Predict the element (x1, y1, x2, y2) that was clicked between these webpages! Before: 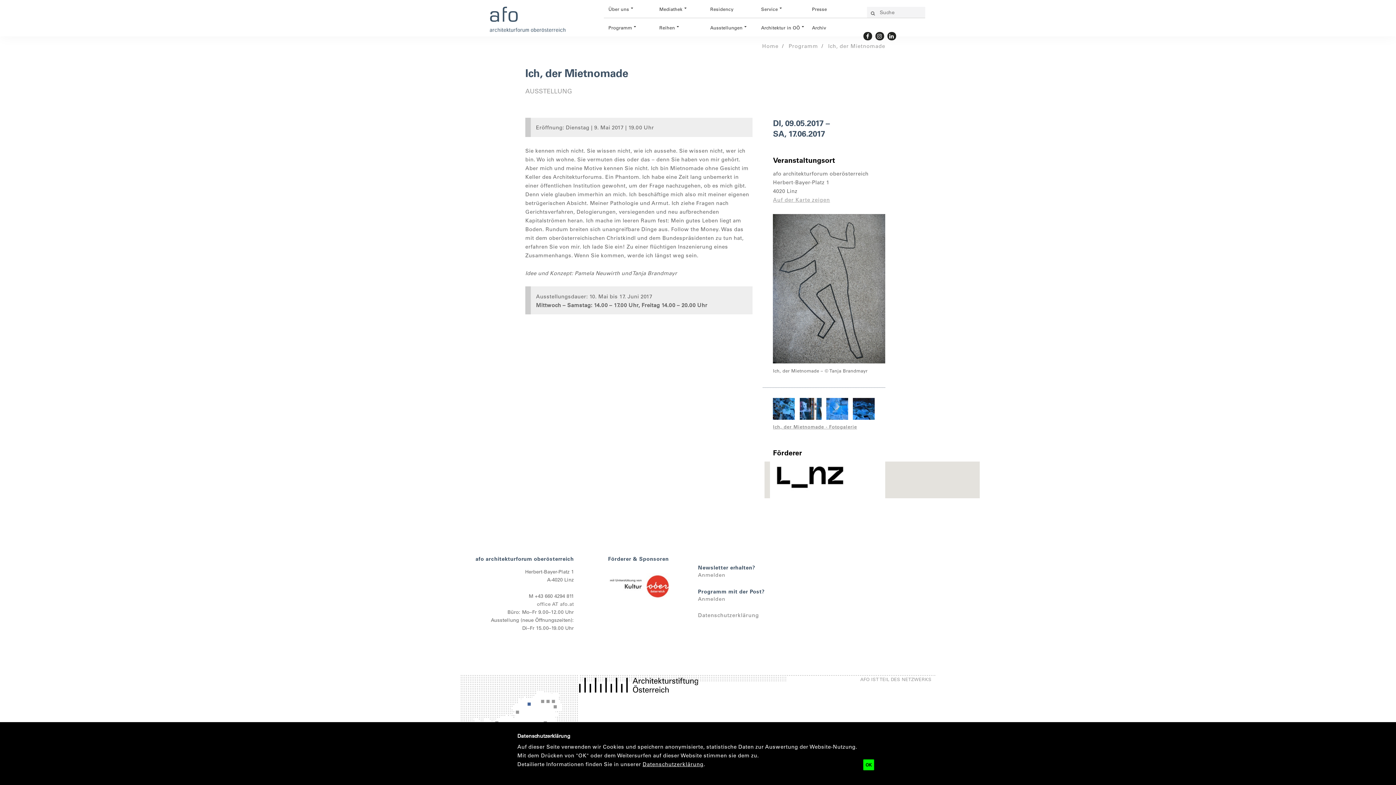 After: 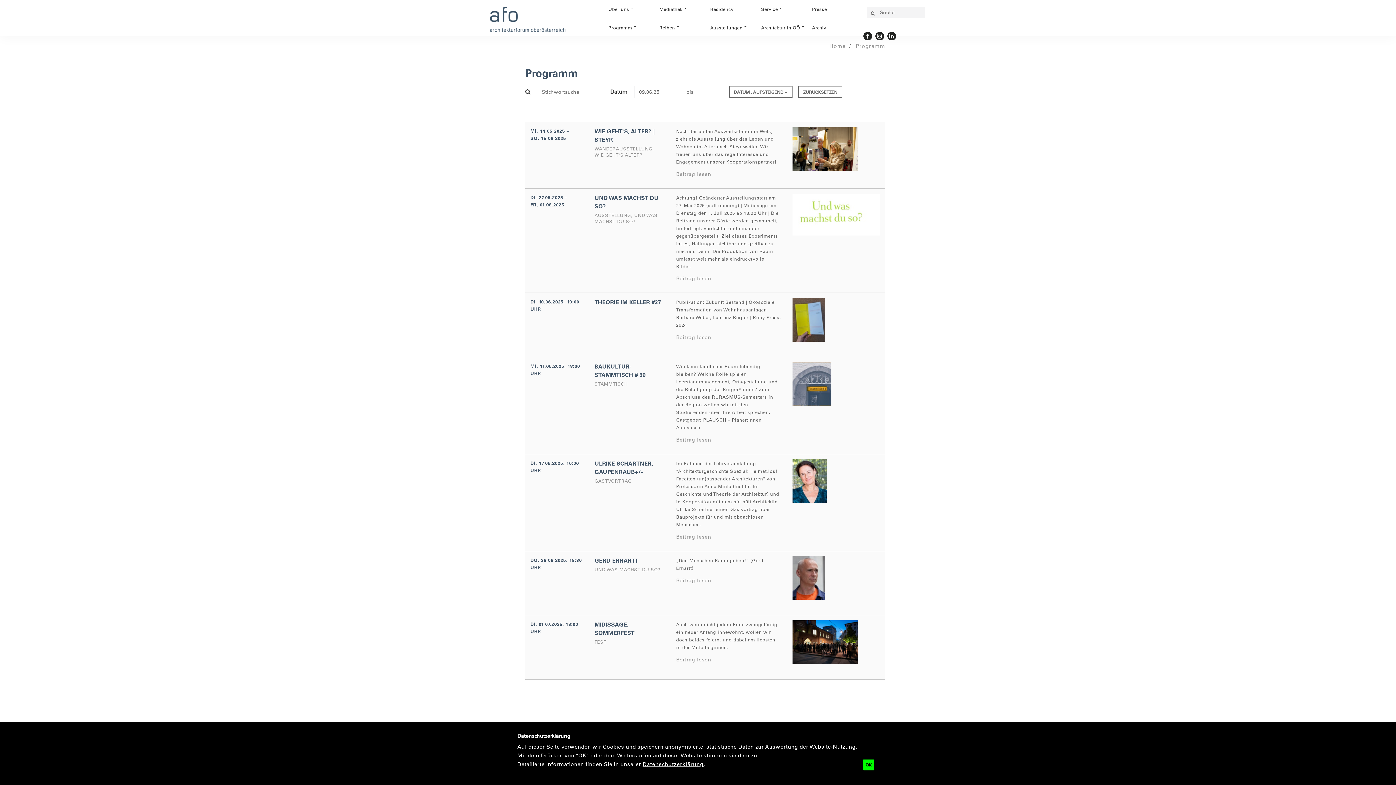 Action: bbox: (604, 18, 654, 36) label: Programm